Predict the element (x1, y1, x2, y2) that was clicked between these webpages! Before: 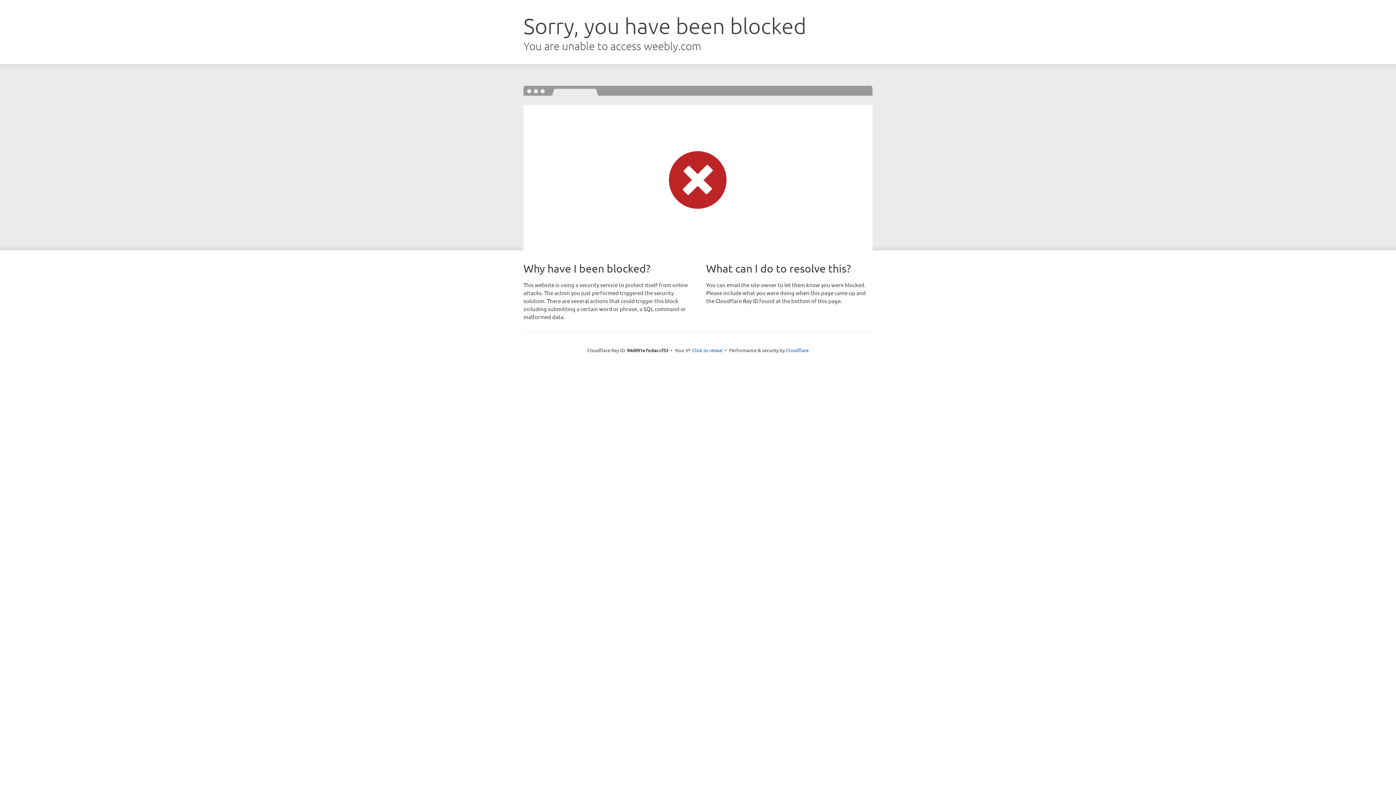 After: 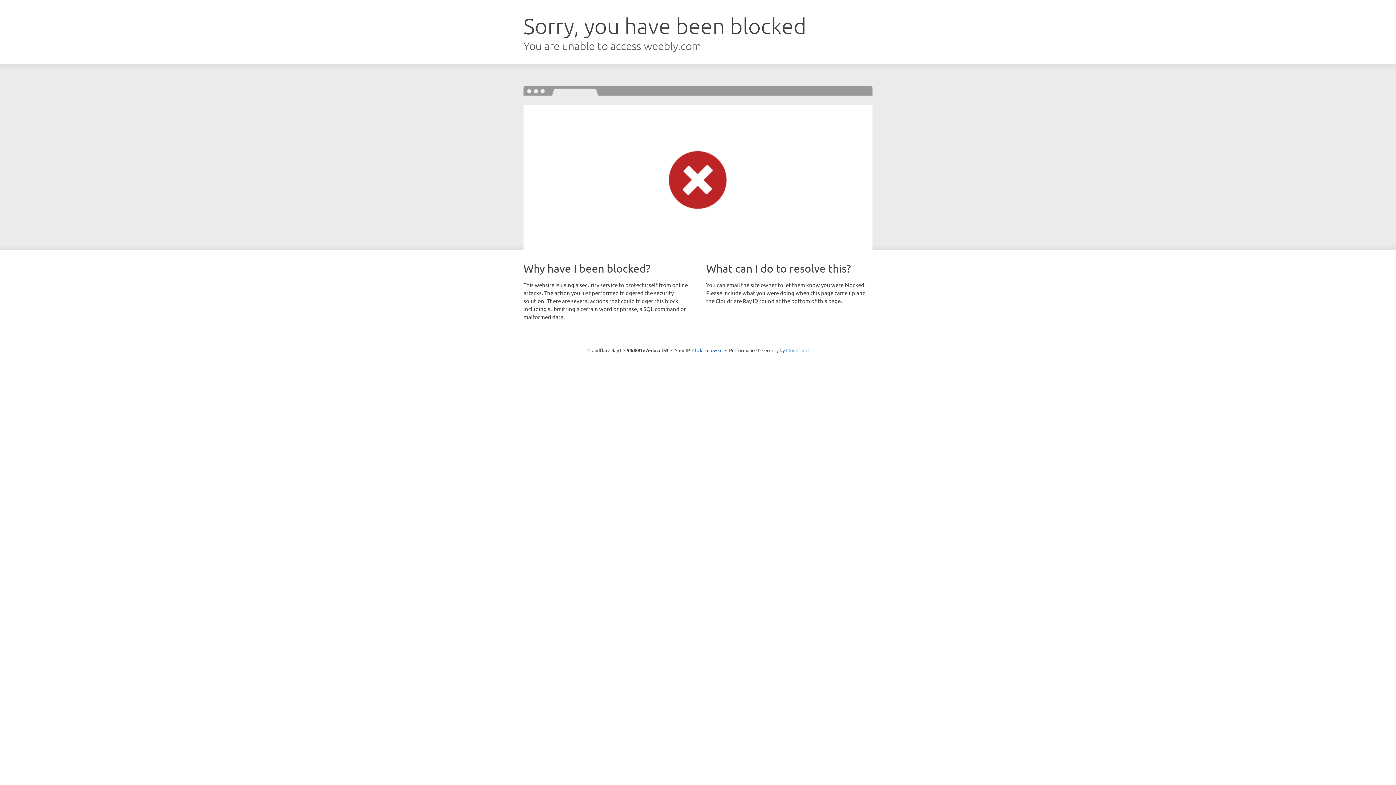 Action: label: Cloudflare bbox: (786, 347, 808, 353)